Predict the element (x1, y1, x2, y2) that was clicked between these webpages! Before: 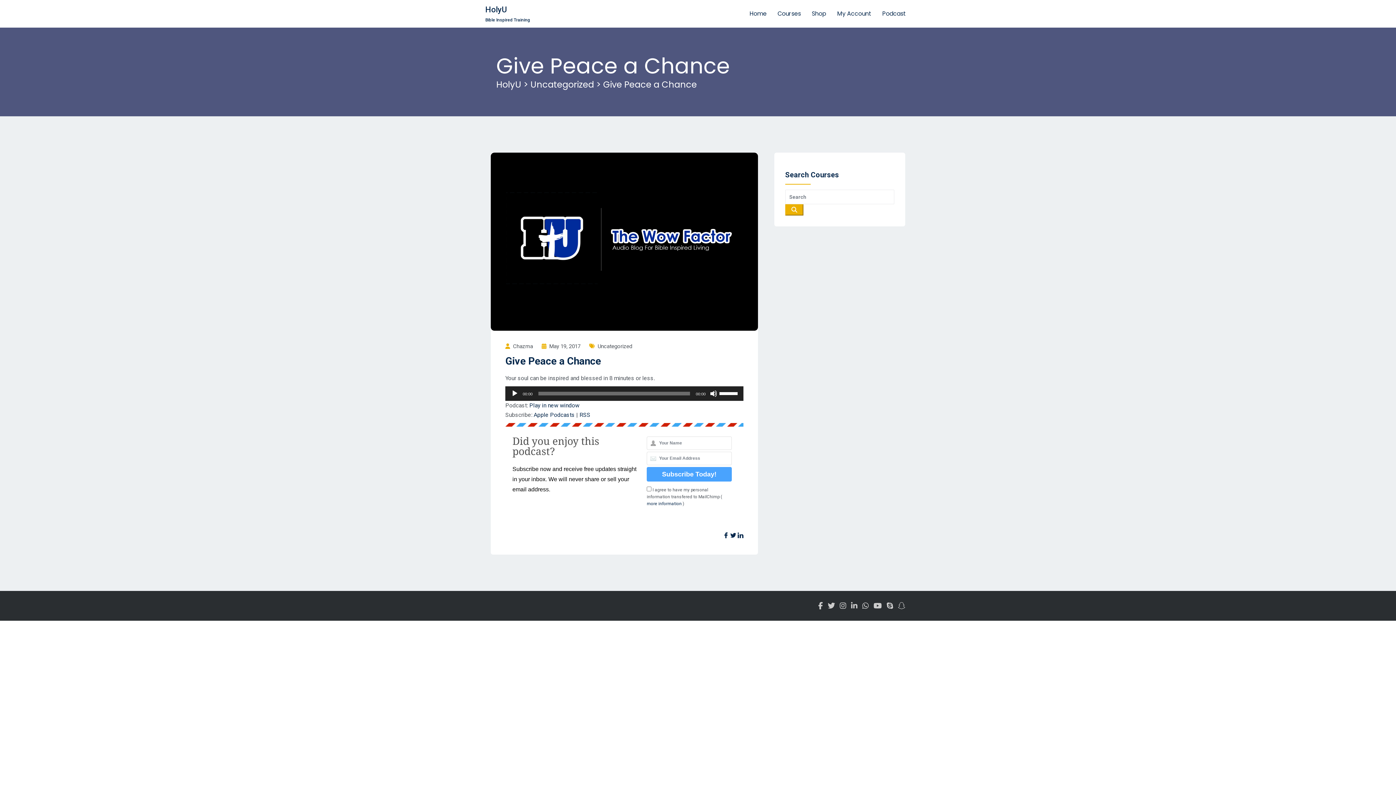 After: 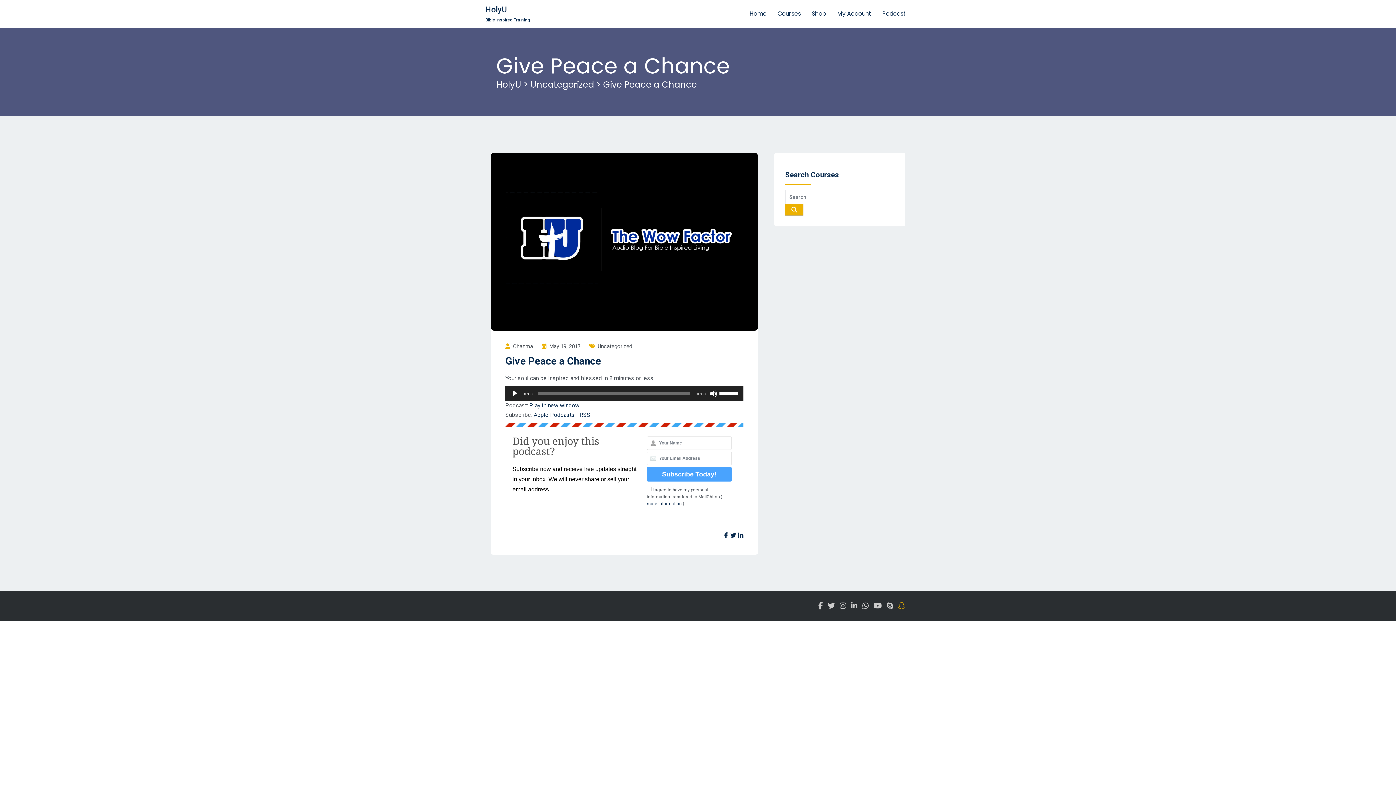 Action: bbox: (898, 601, 905, 610)